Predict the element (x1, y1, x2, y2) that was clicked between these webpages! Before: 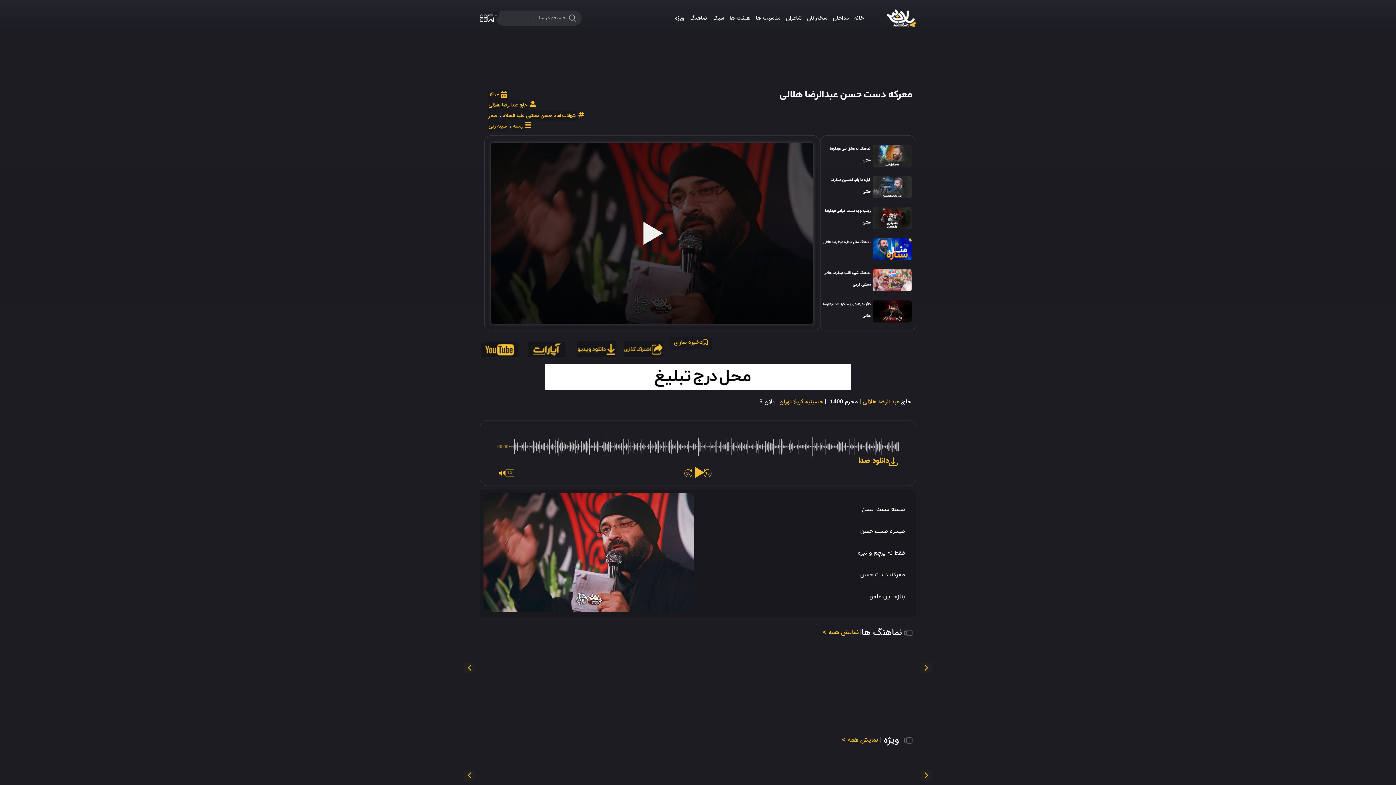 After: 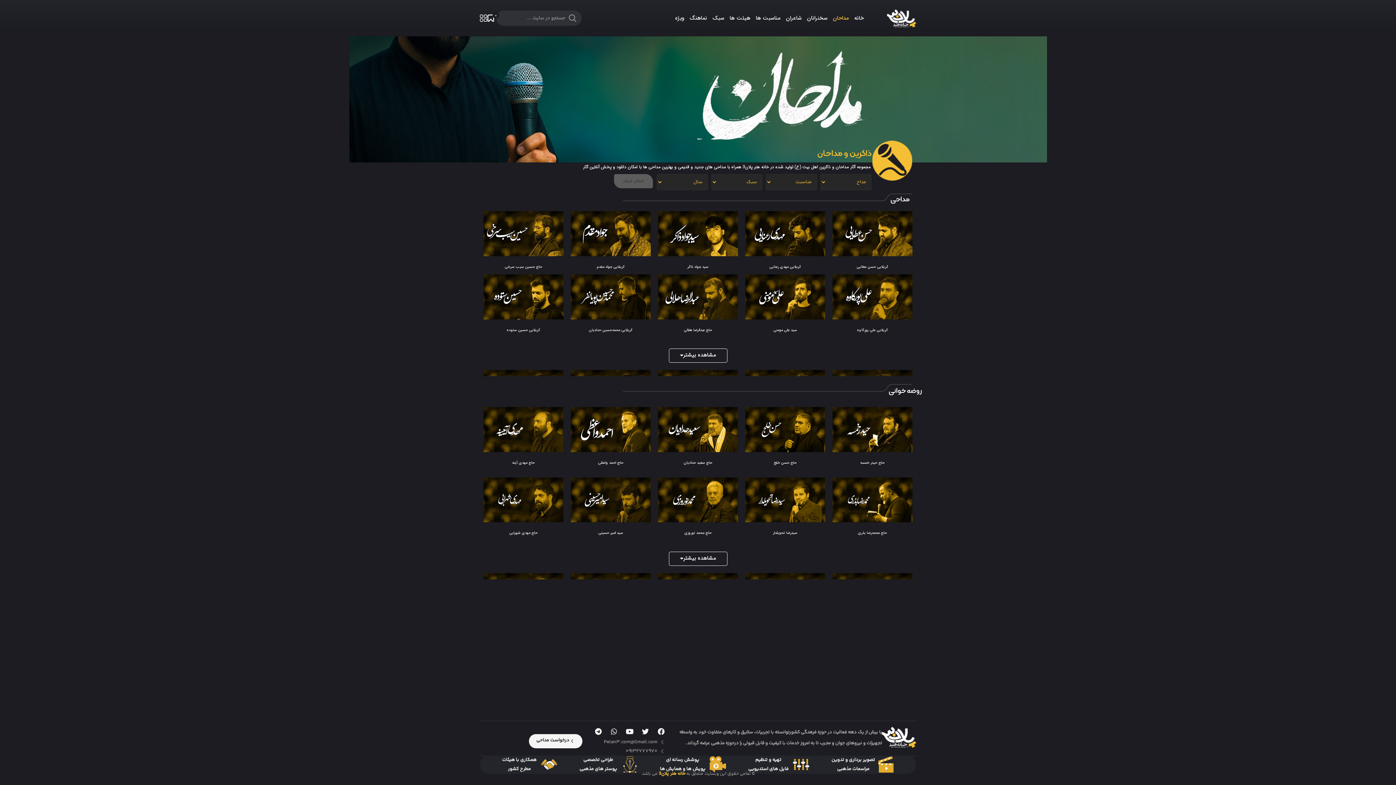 Action: bbox: (833, 12, 849, 23) label: مداحان